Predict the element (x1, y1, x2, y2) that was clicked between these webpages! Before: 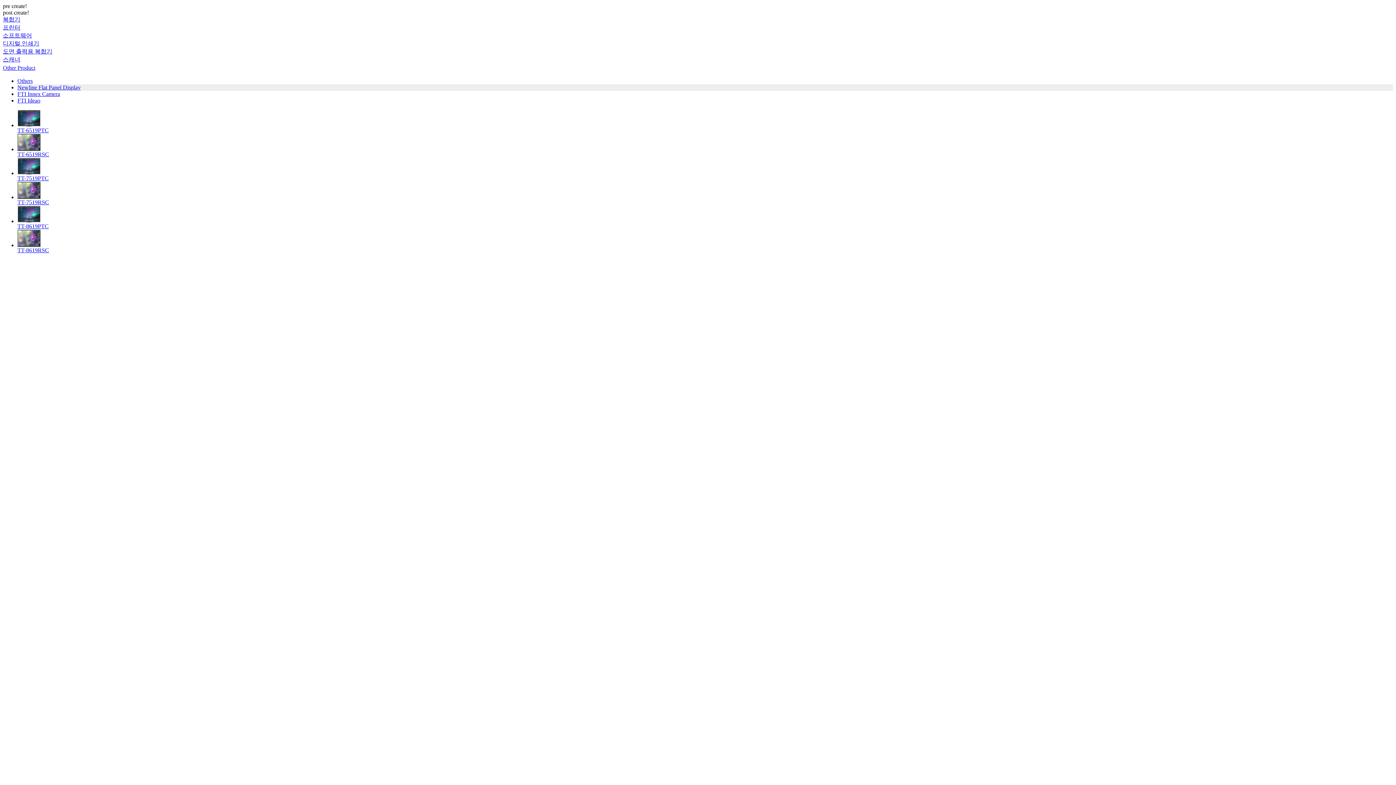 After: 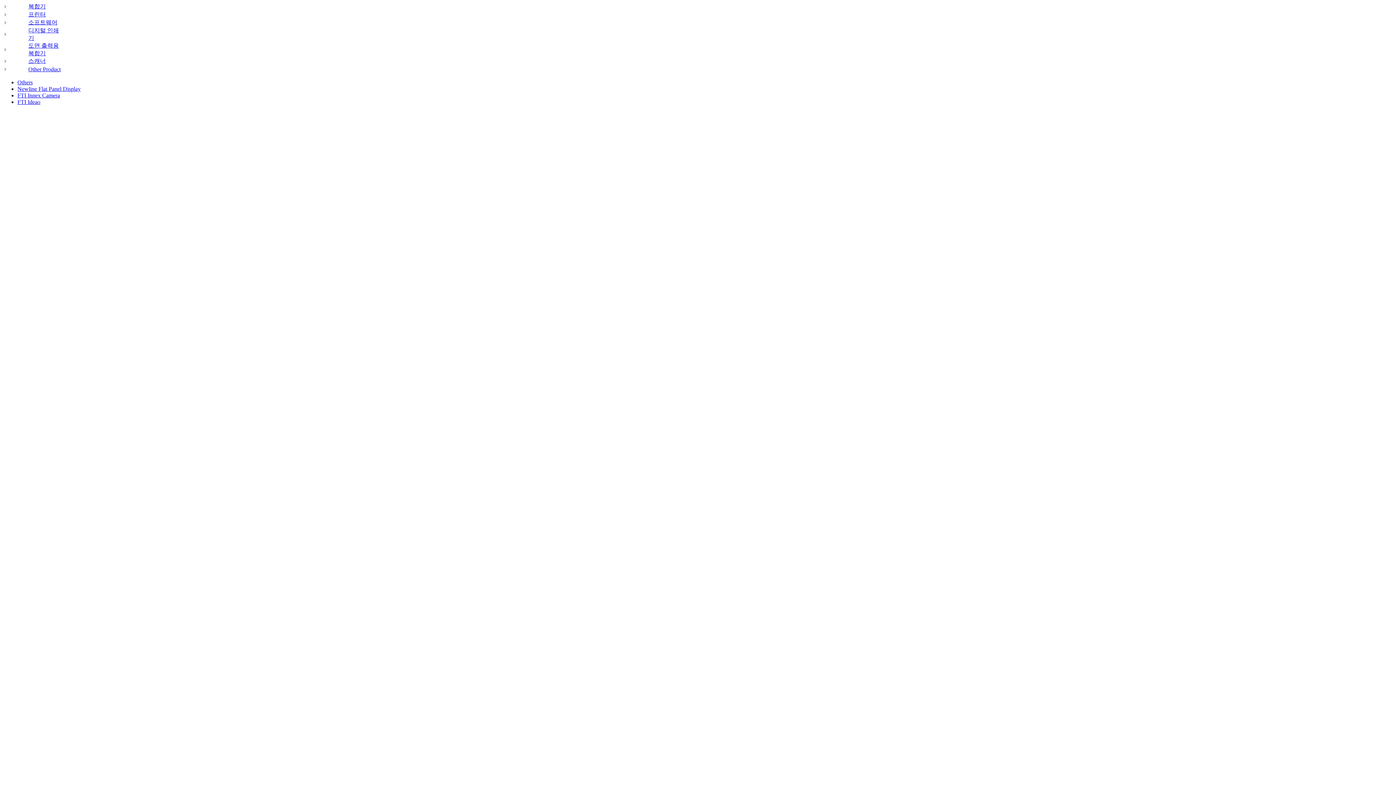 Action: label: Other Product bbox: (2, 64, 35, 70)